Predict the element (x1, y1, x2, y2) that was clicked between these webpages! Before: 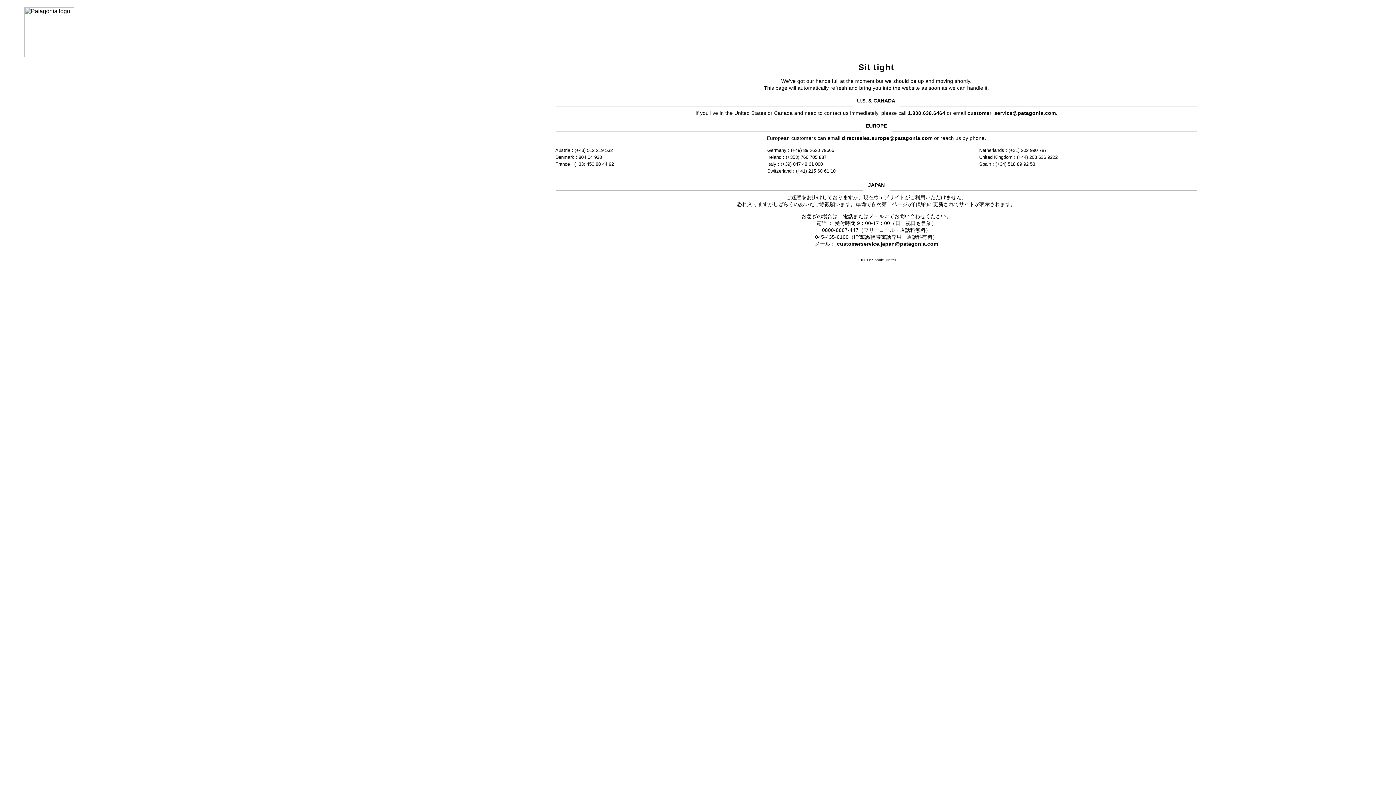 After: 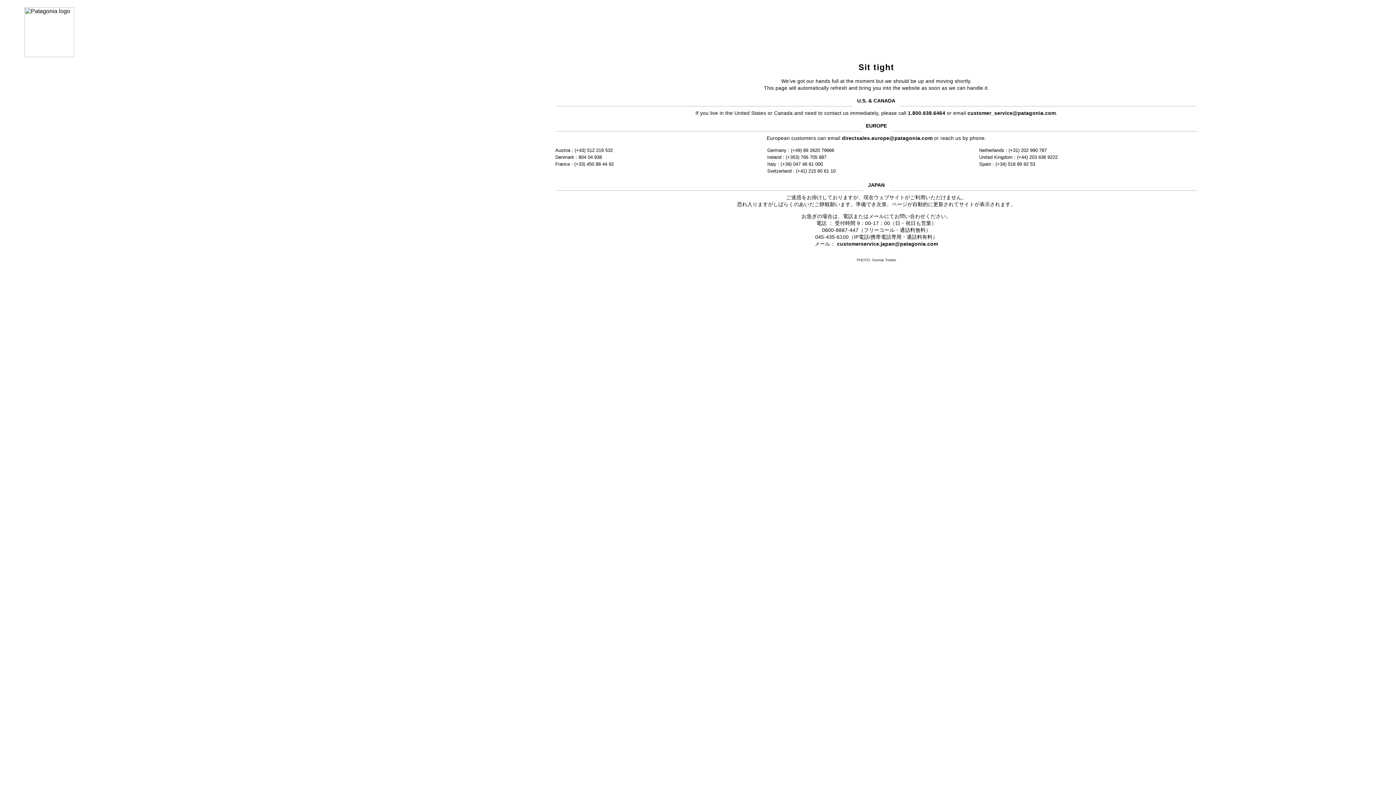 Action: bbox: (967, 110, 1056, 115) label: customer_service@patagonia.com